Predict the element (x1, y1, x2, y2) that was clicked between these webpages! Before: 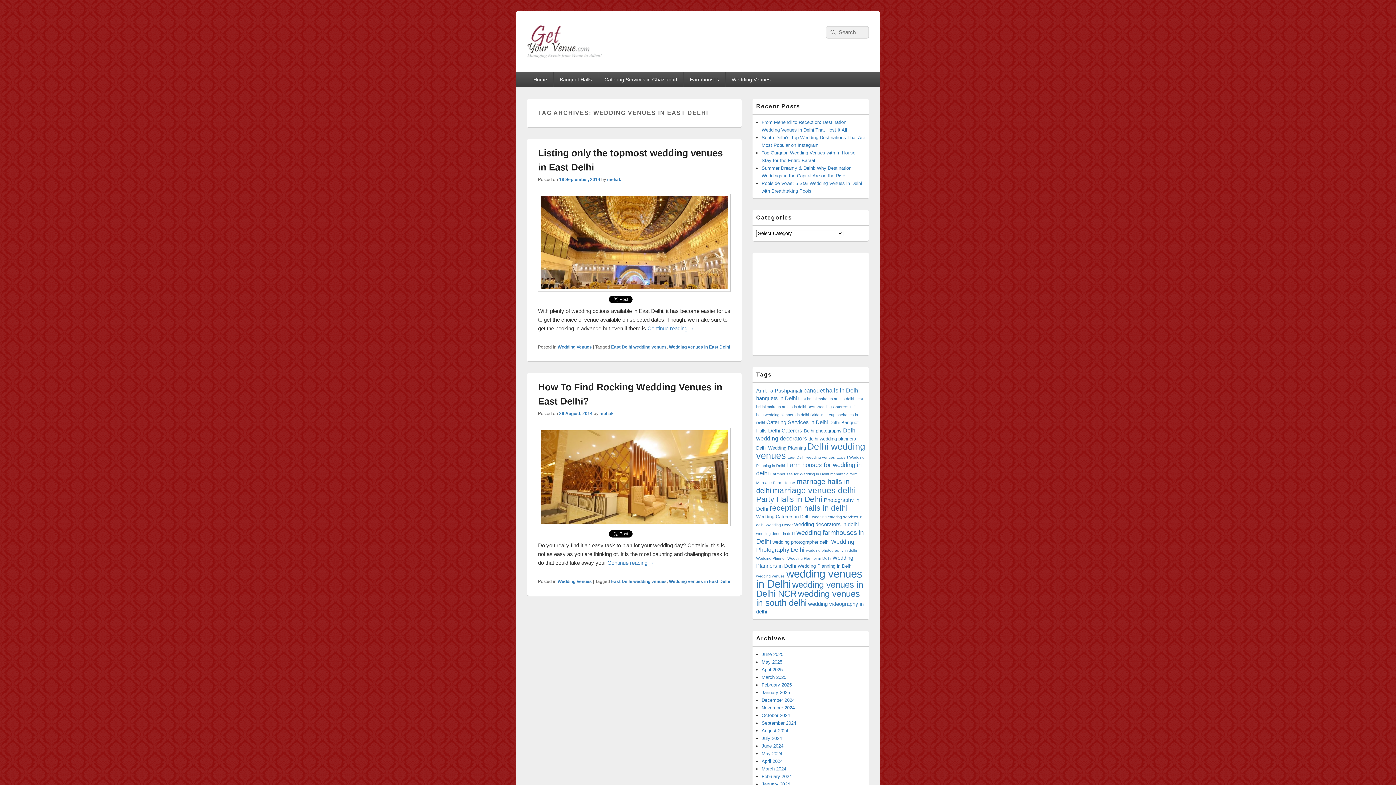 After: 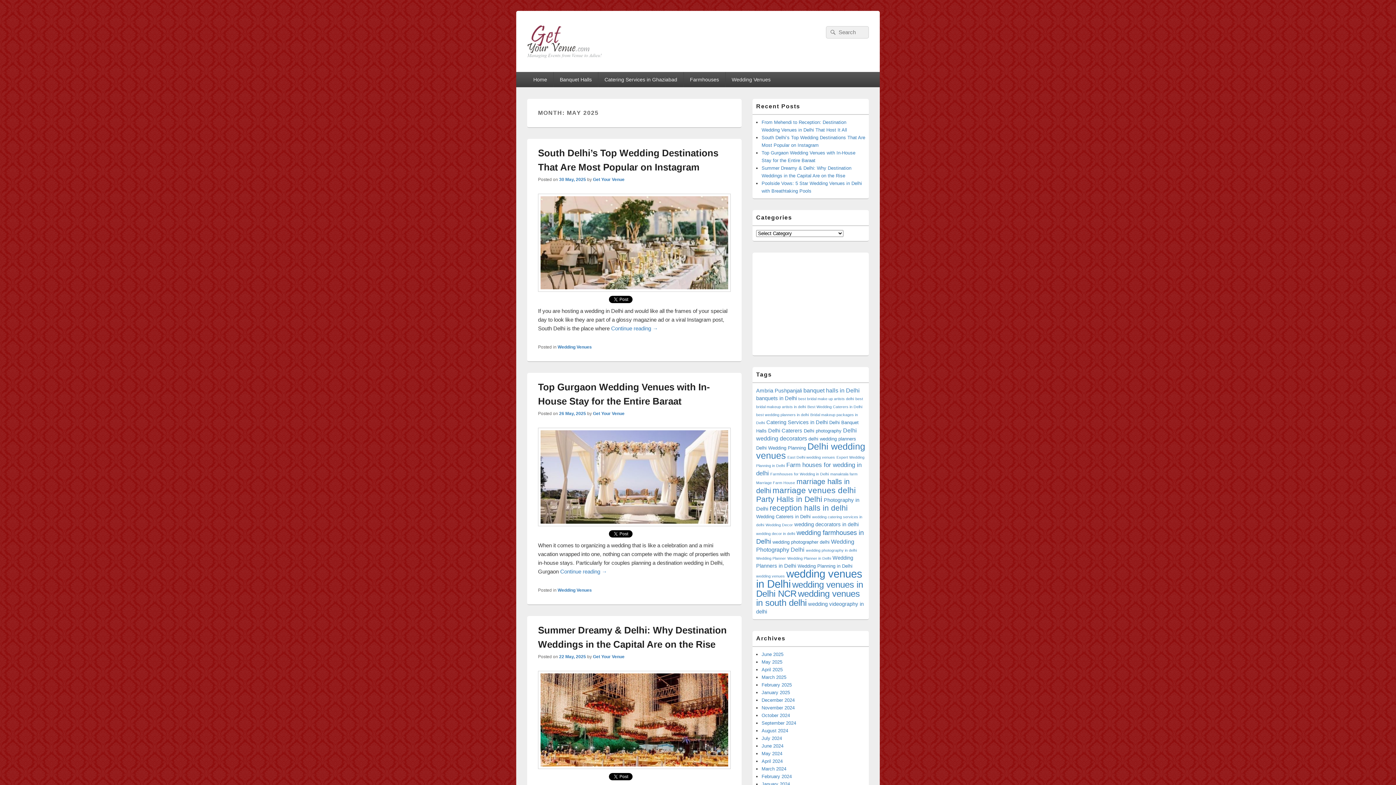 Action: label: May 2025 bbox: (761, 659, 782, 664)